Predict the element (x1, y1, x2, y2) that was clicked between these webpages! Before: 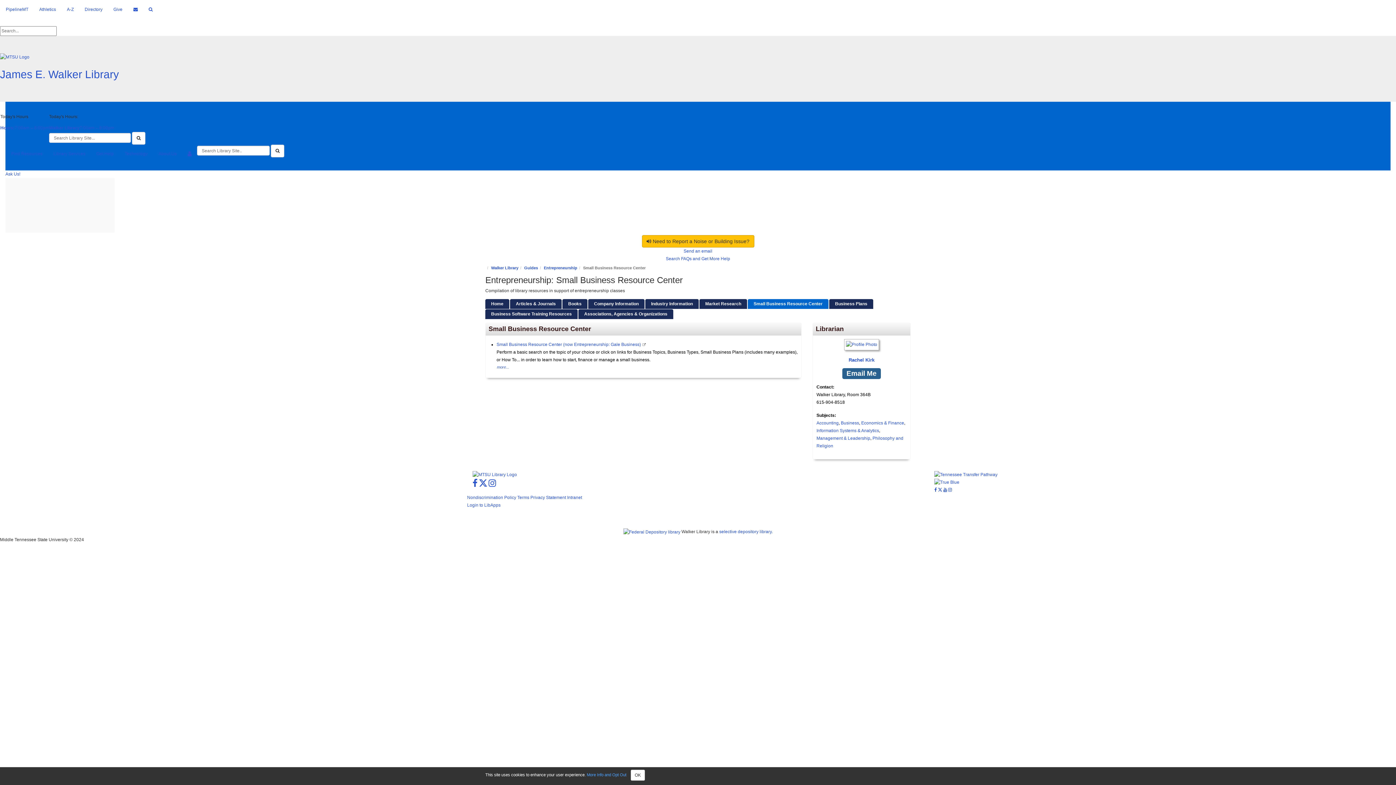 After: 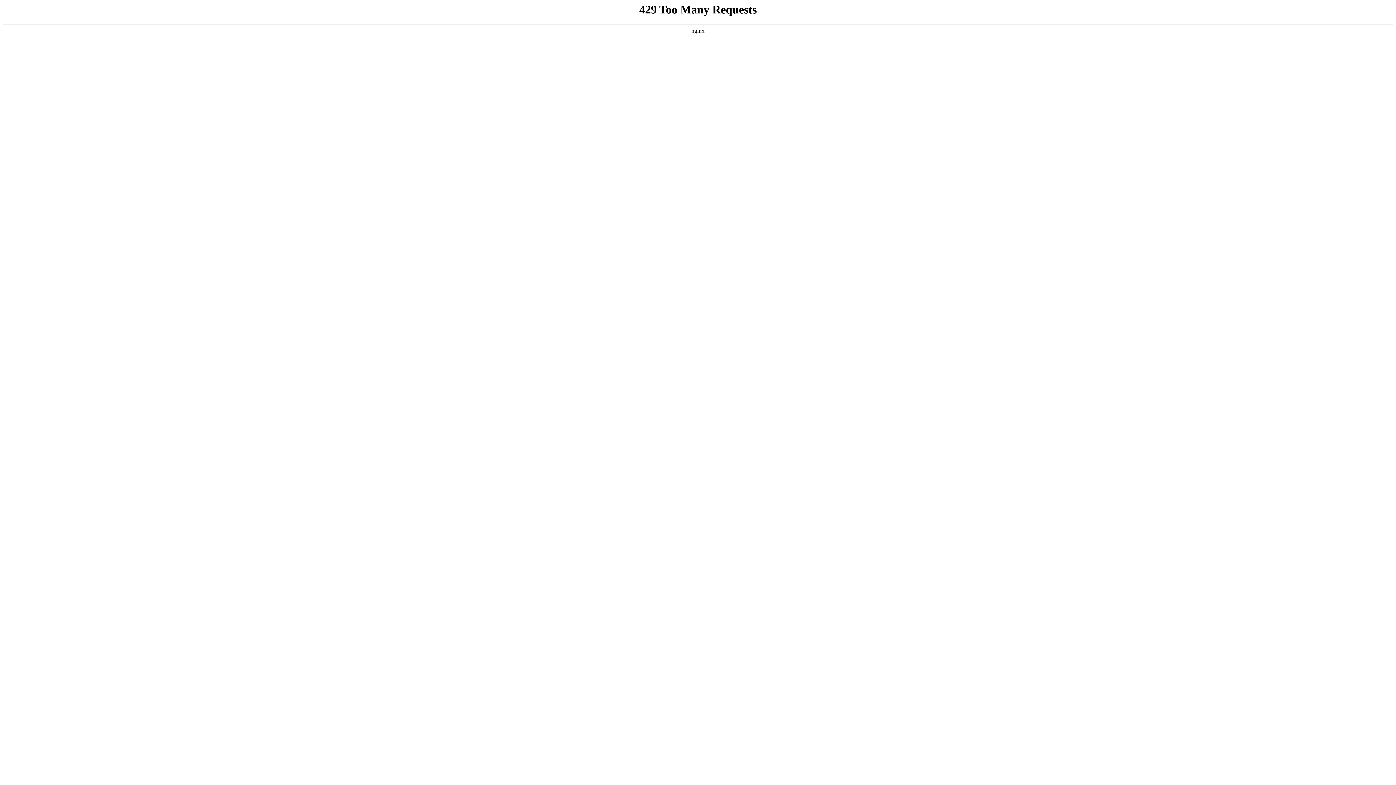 Action: label: Nondiscrimination Policy bbox: (467, 495, 516, 500)